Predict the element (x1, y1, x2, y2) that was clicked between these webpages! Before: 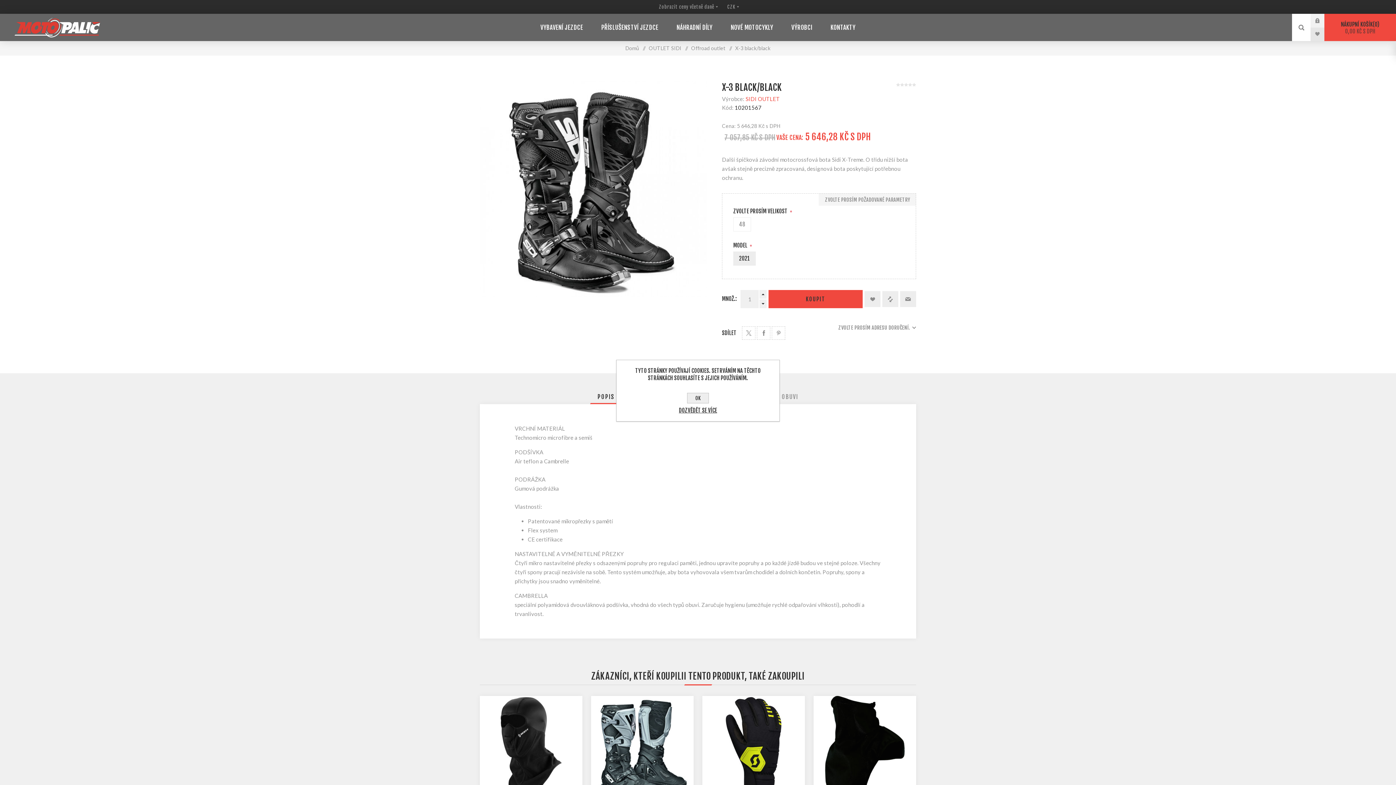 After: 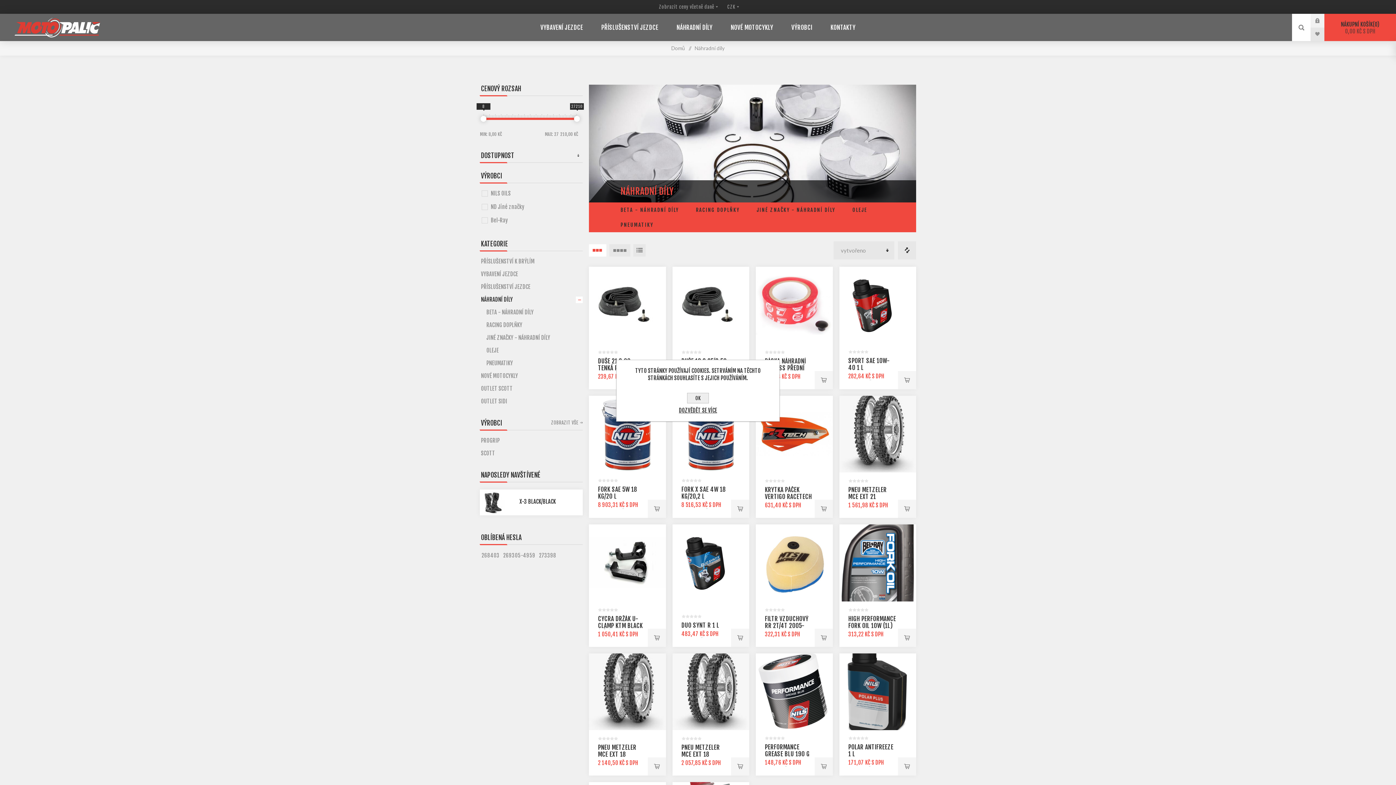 Action: label: NÁHRADNÍ DÍLY bbox: (667, 20, 721, 34)